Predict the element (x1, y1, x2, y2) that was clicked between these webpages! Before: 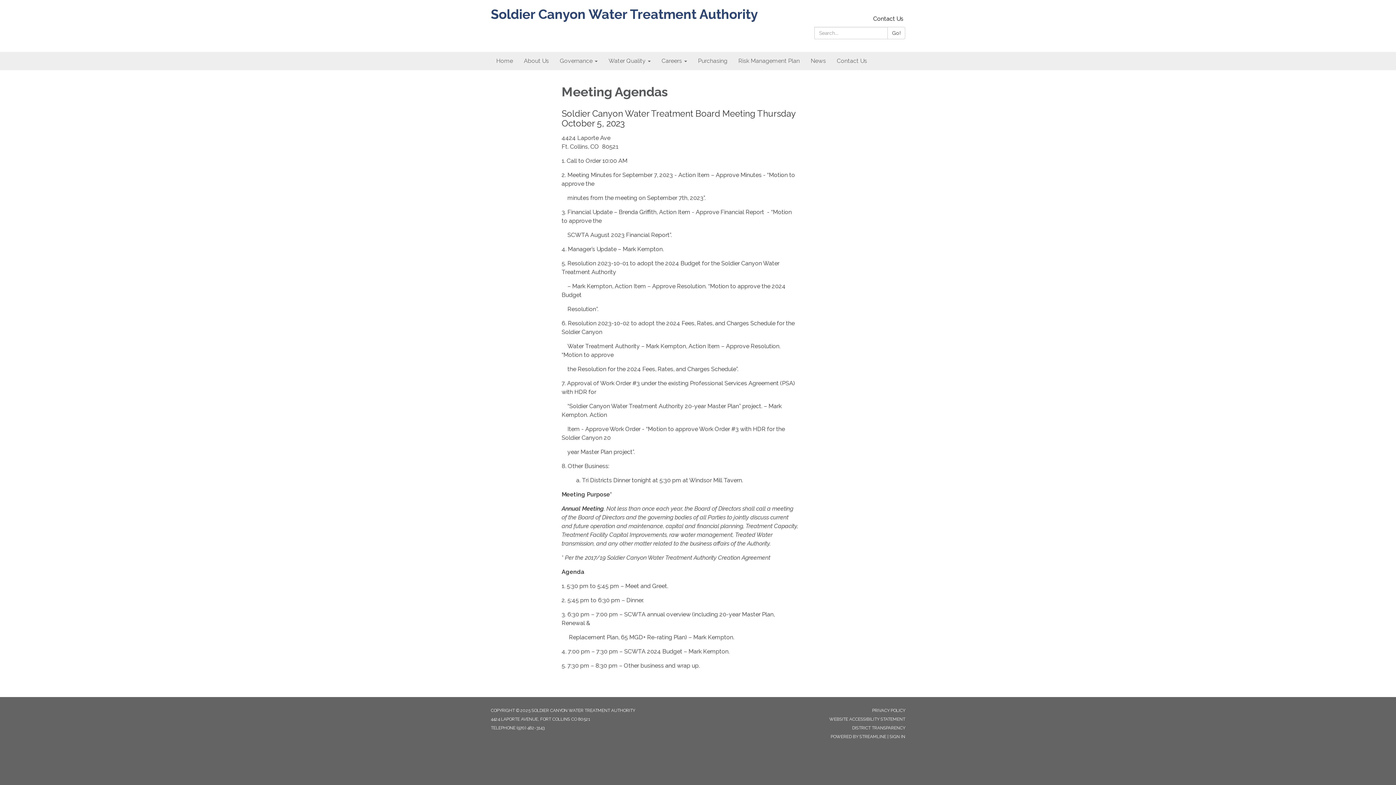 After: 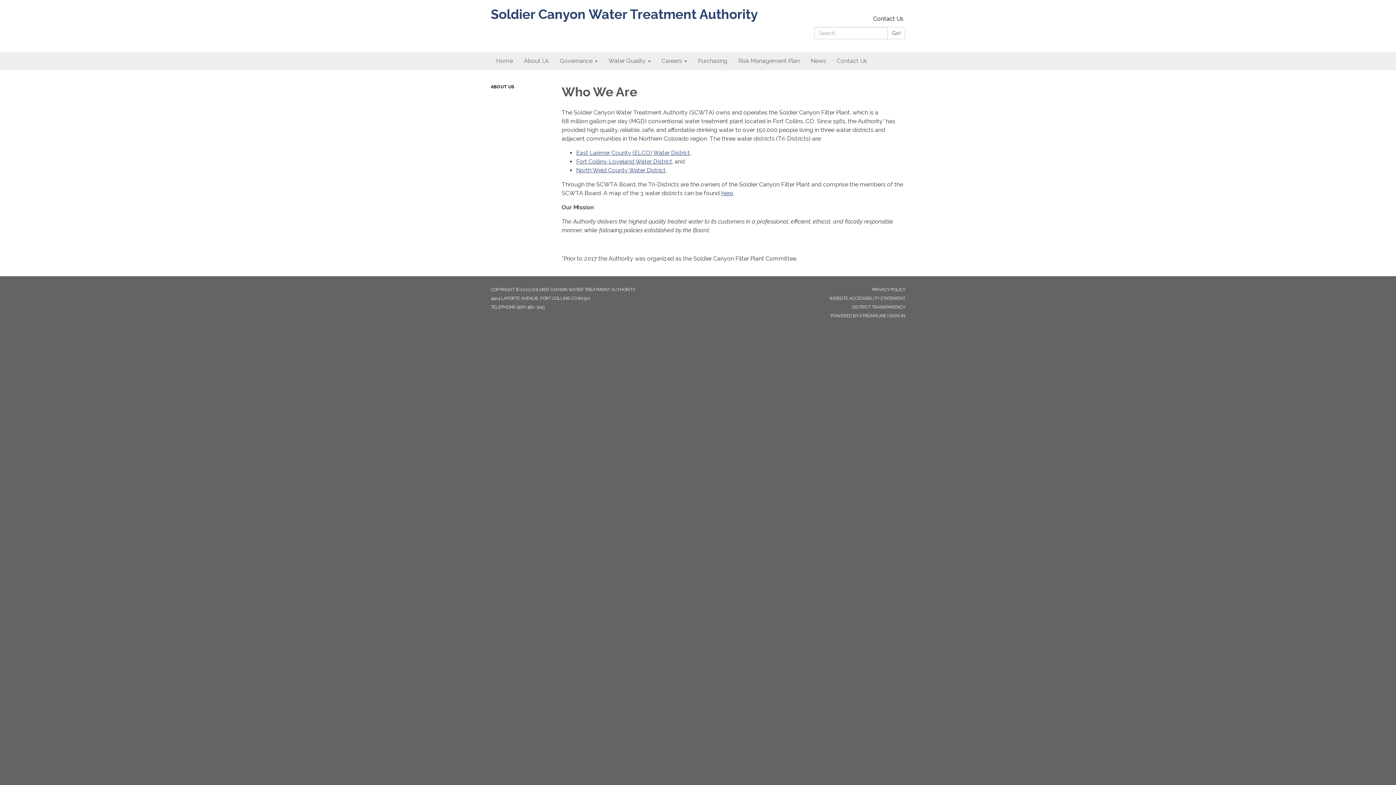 Action: label: About Us bbox: (518, 52, 554, 70)